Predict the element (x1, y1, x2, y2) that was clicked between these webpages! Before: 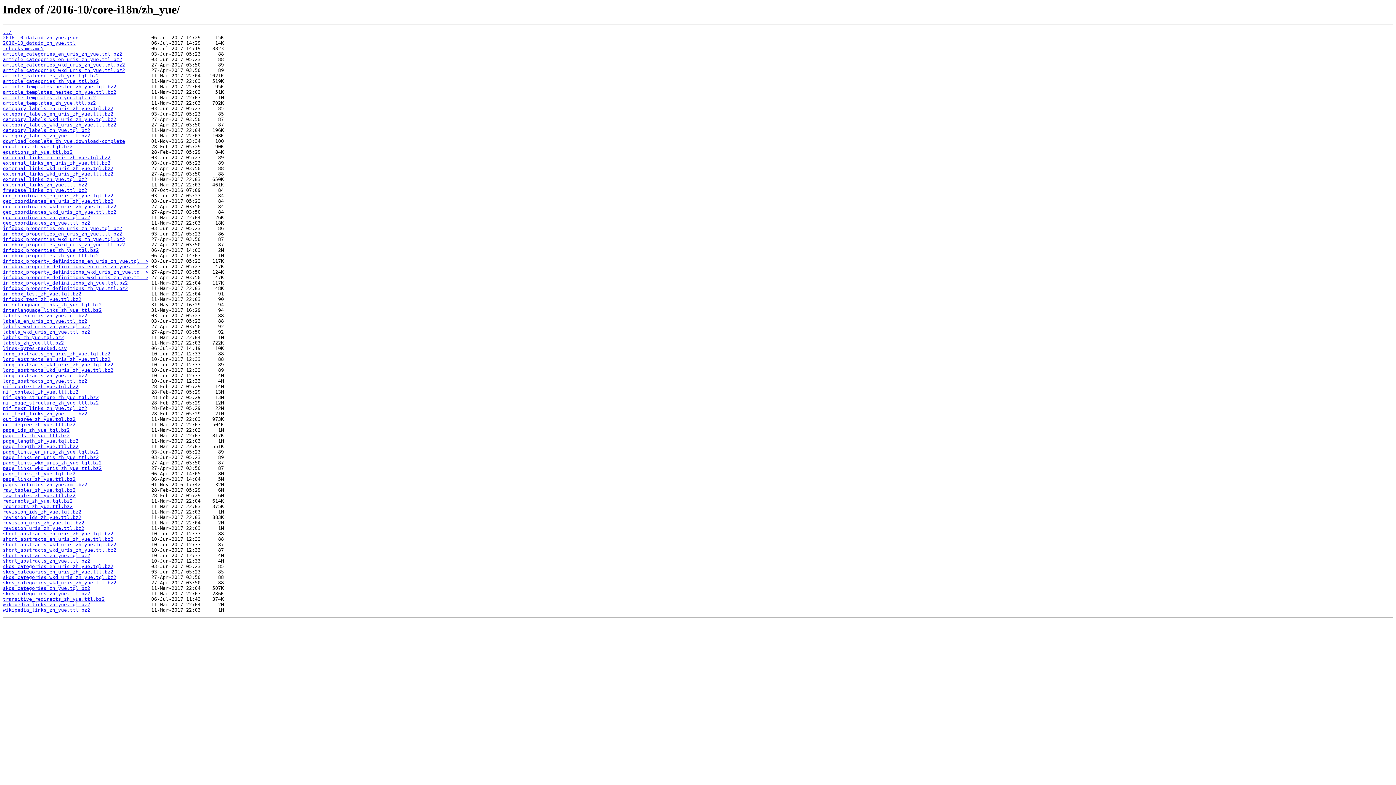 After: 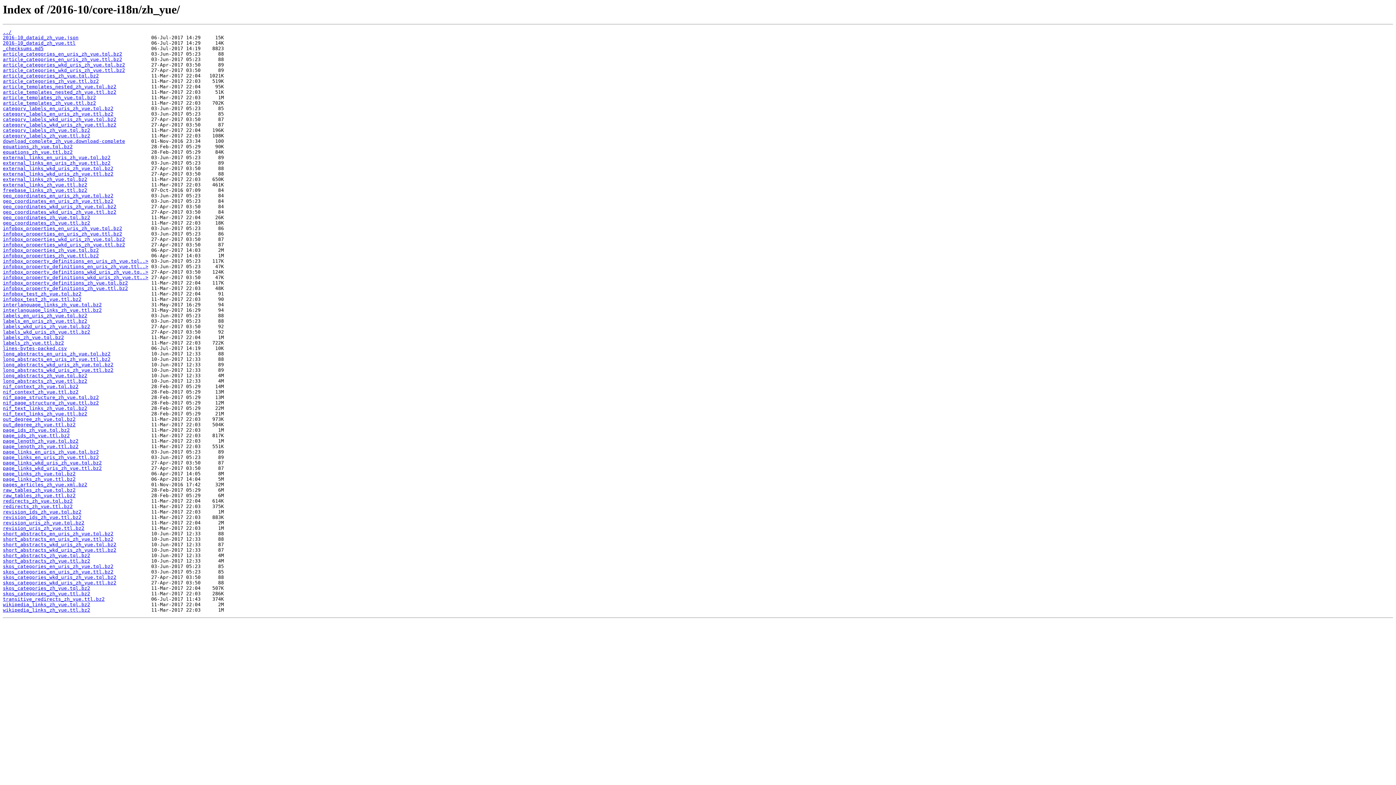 Action: bbox: (2, 285, 128, 291) label: infobox_property_definitions_zh_yue.ttl.bz2